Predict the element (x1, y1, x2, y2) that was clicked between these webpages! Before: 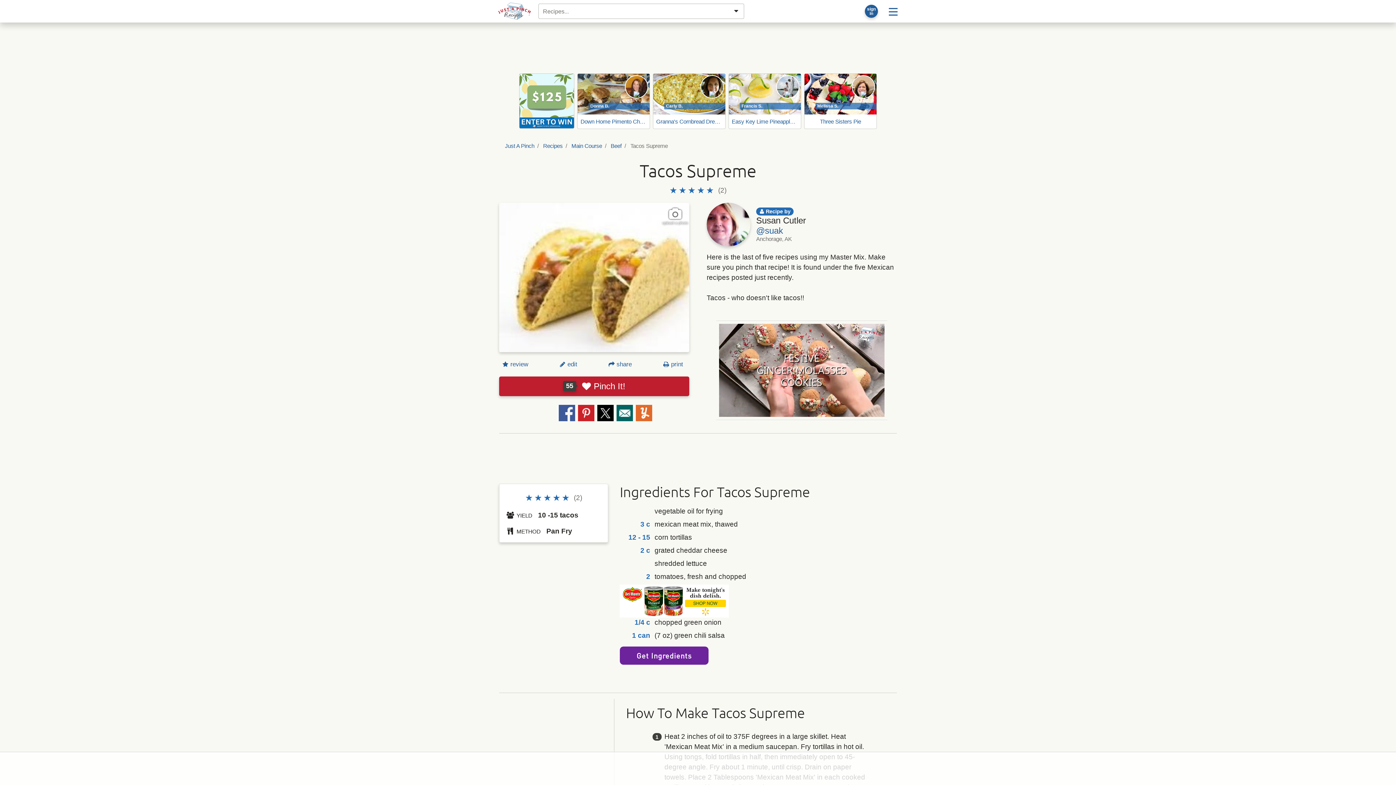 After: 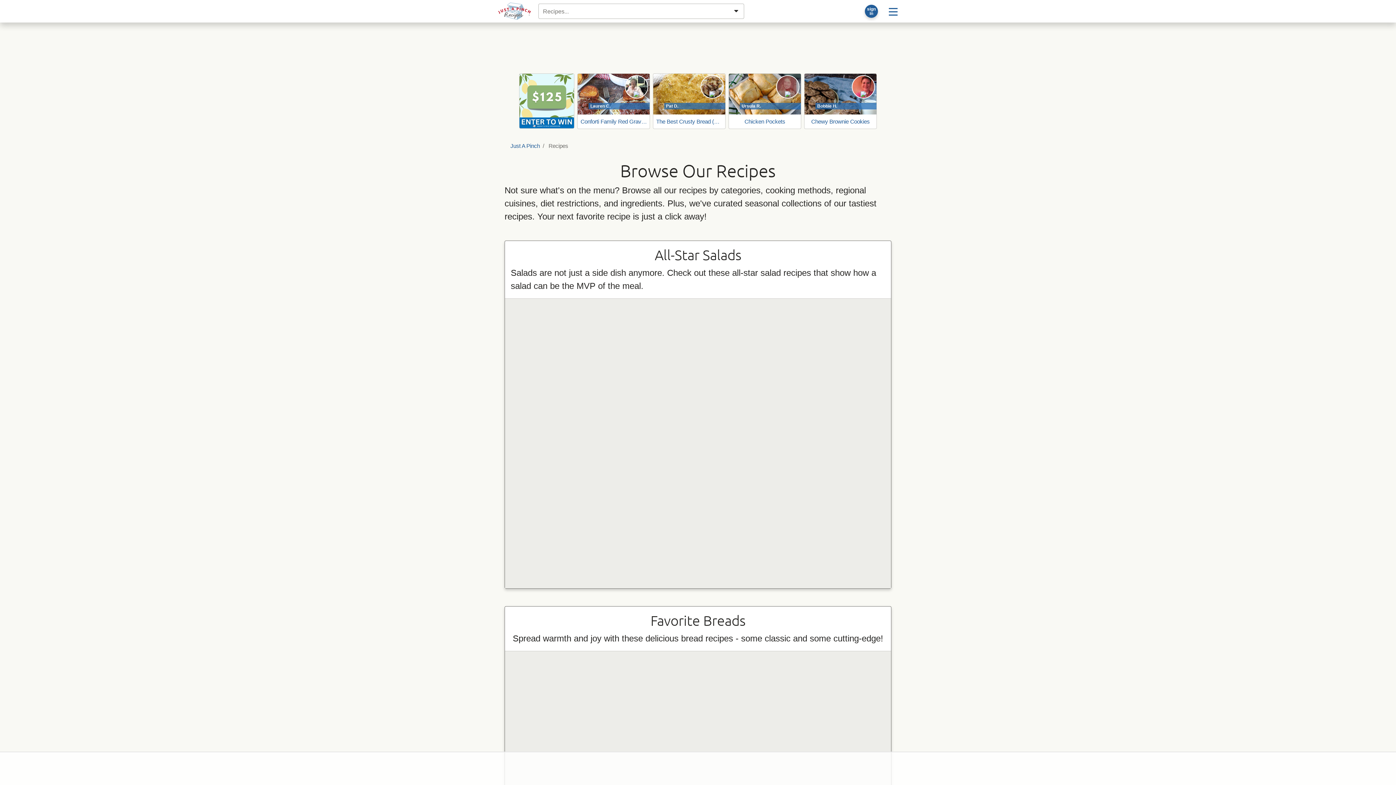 Action: bbox: (541, 142, 562, 149) label:  Recipes